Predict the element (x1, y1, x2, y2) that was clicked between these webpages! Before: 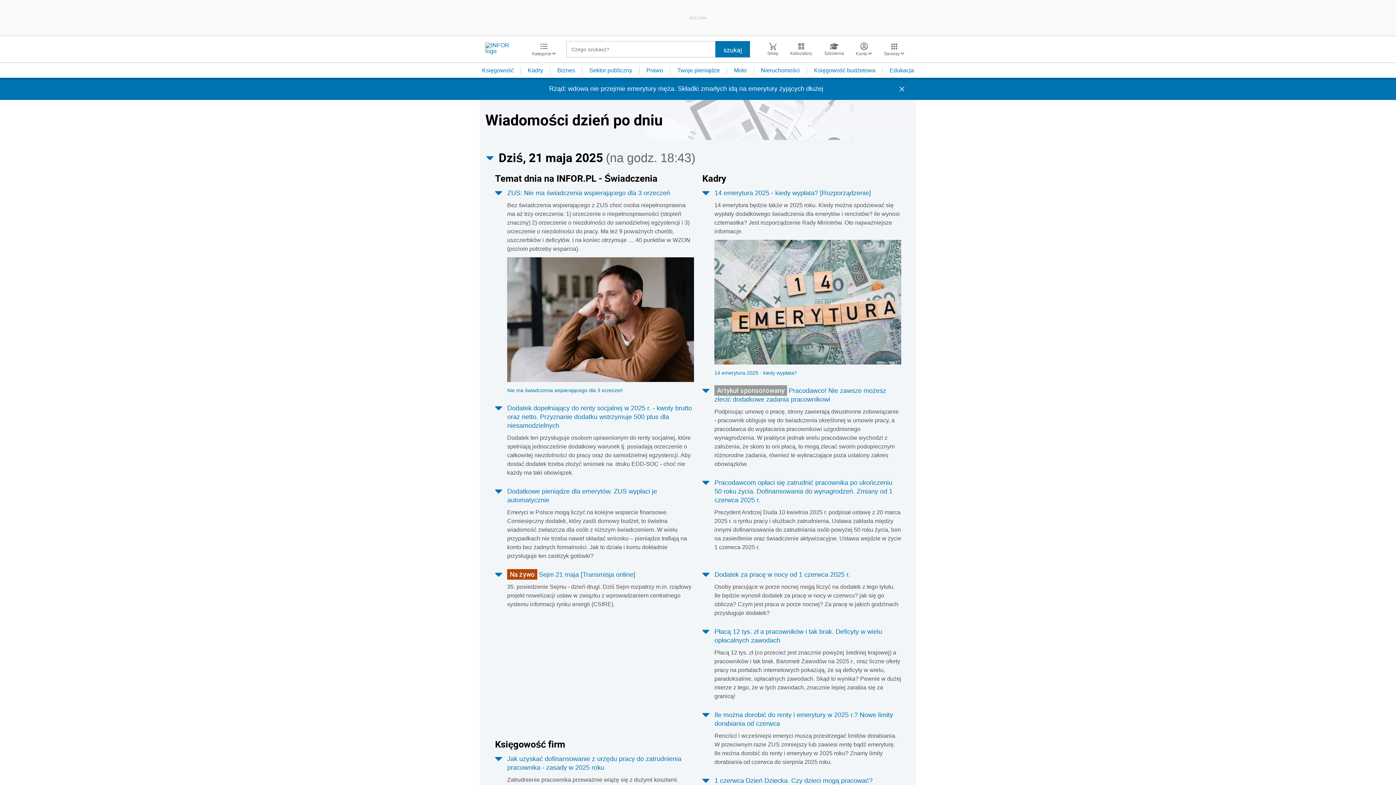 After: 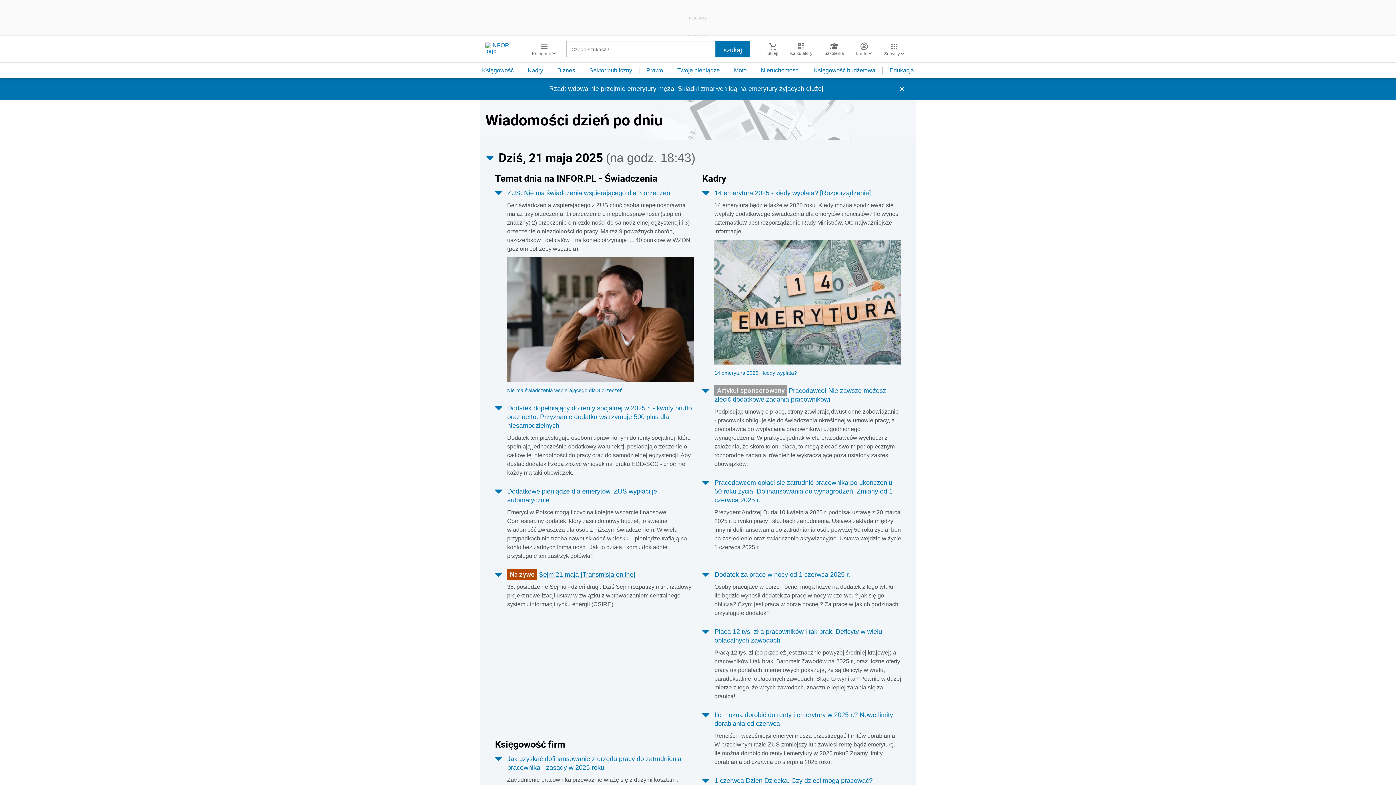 Action: label: Sejm 21 maja [Transmisja online] bbox: (539, 571, 635, 578)